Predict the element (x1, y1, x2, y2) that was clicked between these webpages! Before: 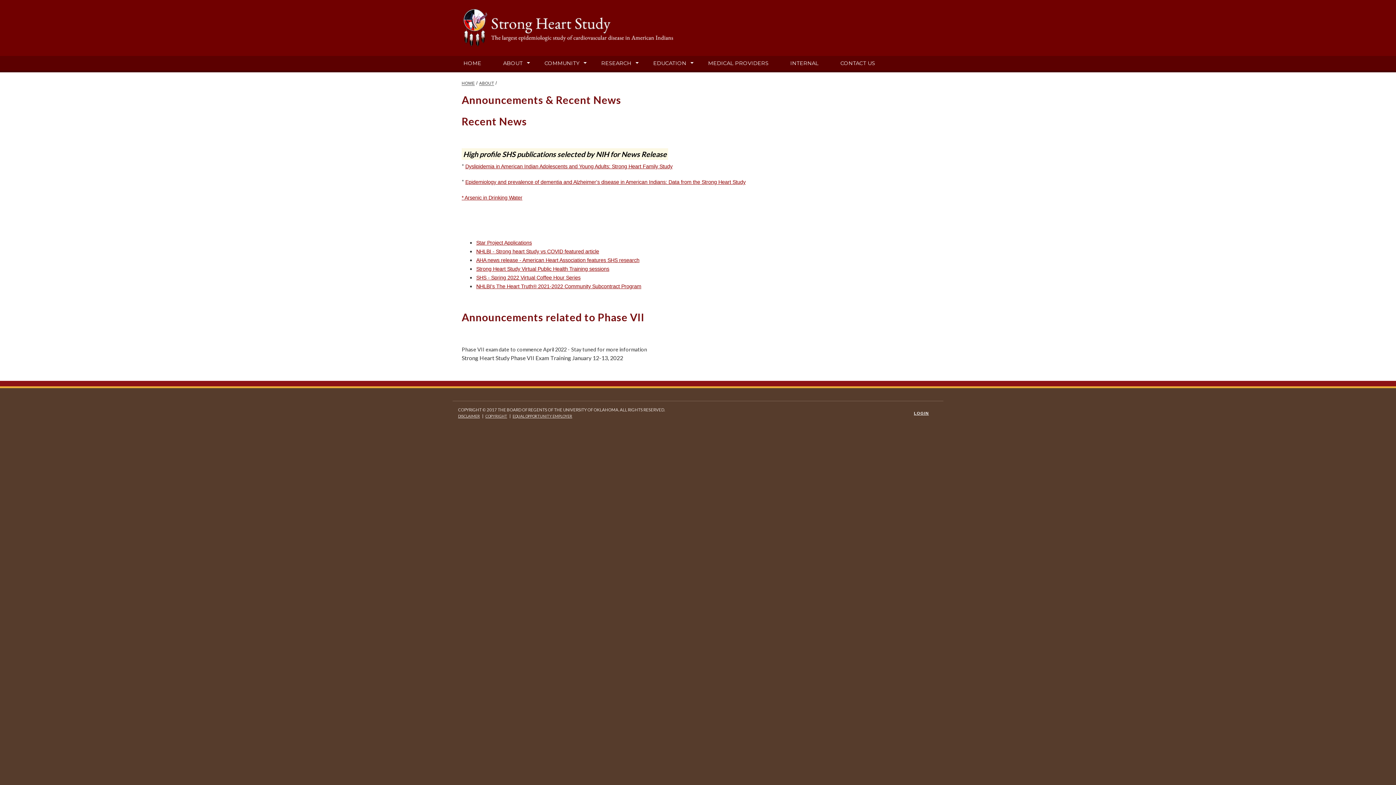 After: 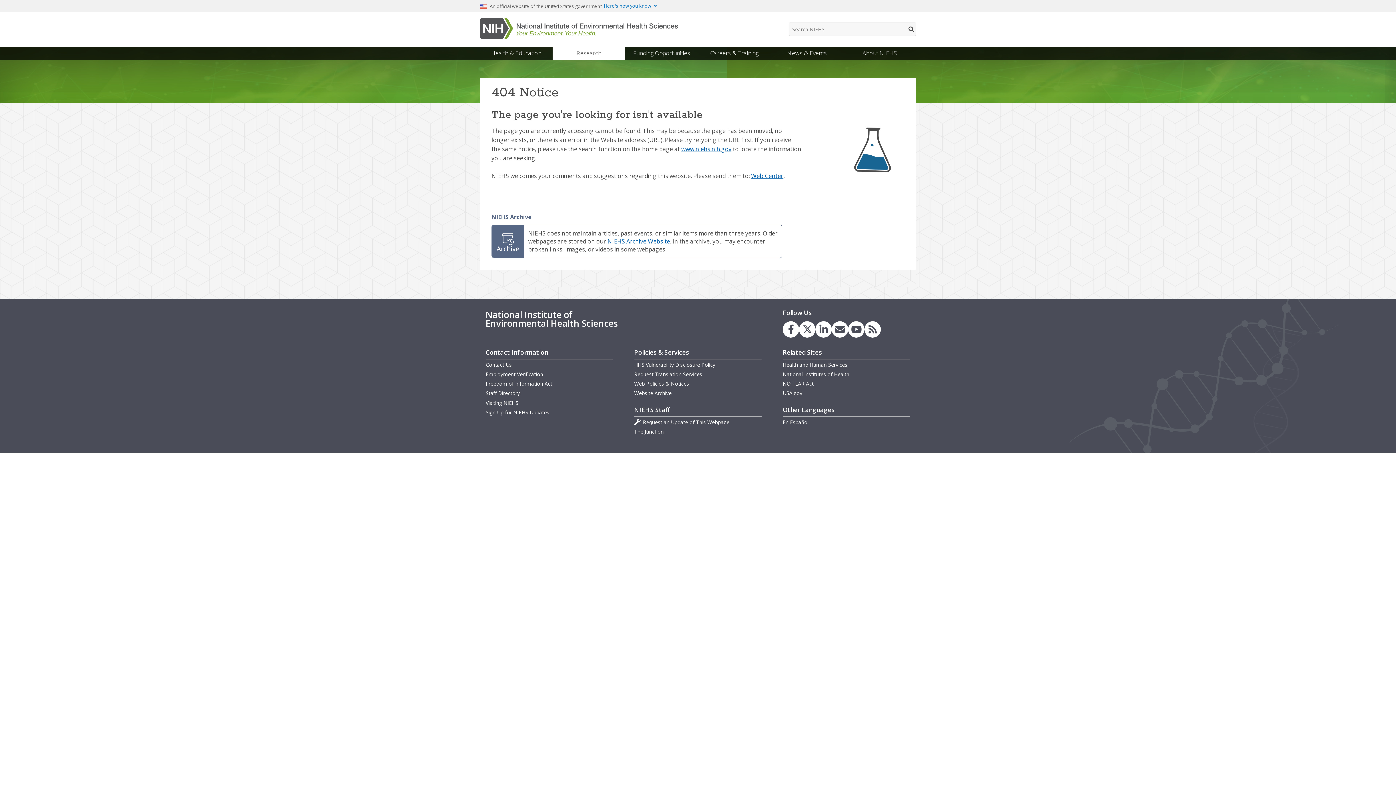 Action: label: * Arsenic in Drinking Water bbox: (461, 194, 522, 200)